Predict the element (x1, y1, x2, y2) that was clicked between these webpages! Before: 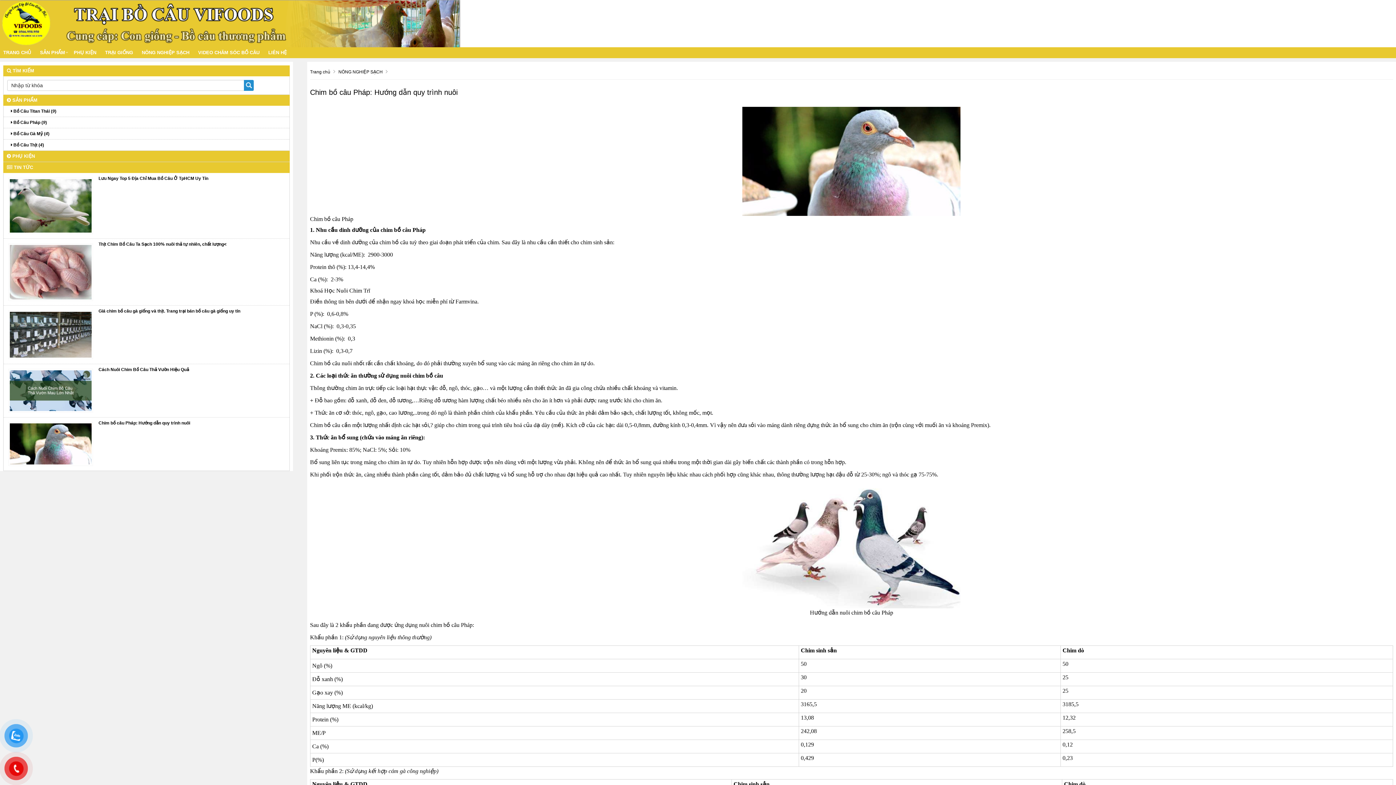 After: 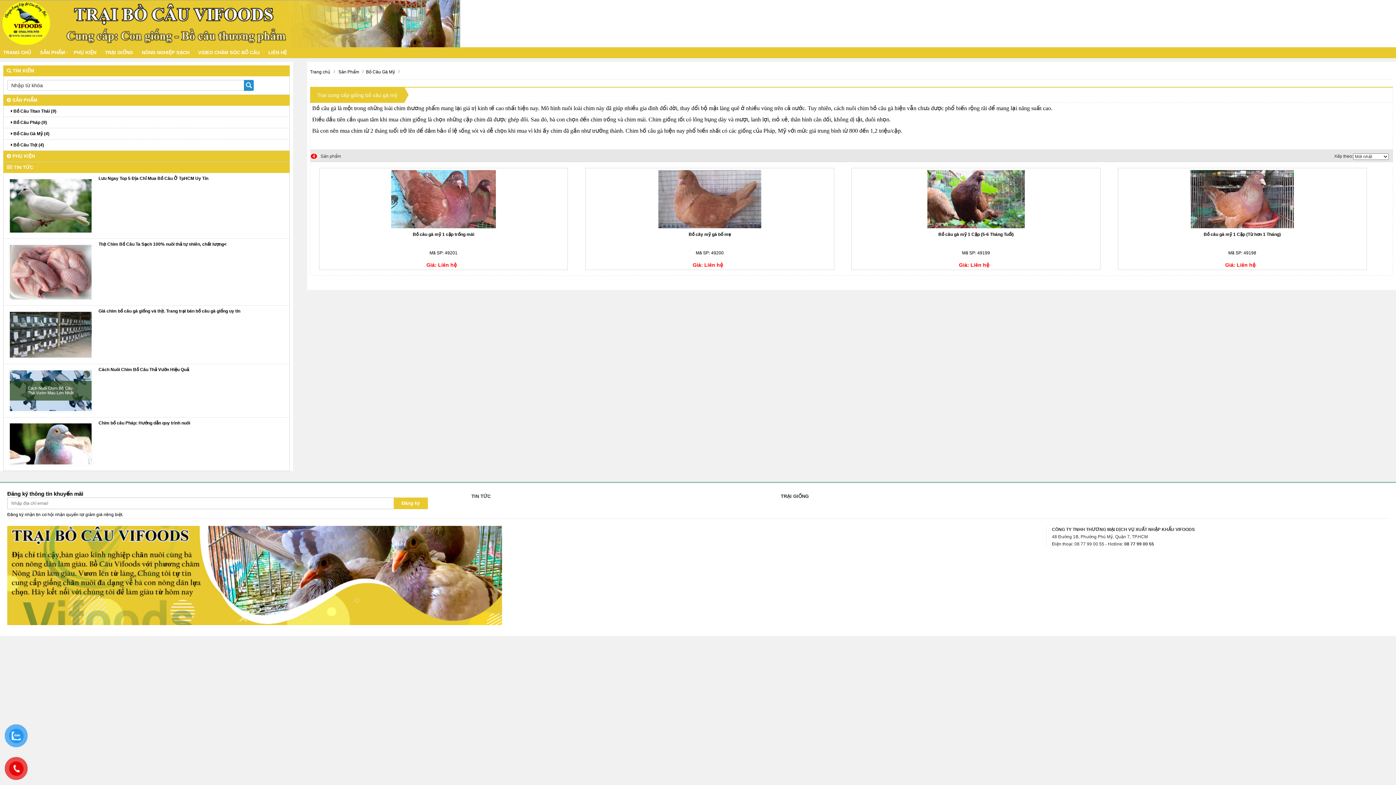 Action: label:  Bồ Câu Gà Mỹ (4) bbox: (3, 128, 289, 139)